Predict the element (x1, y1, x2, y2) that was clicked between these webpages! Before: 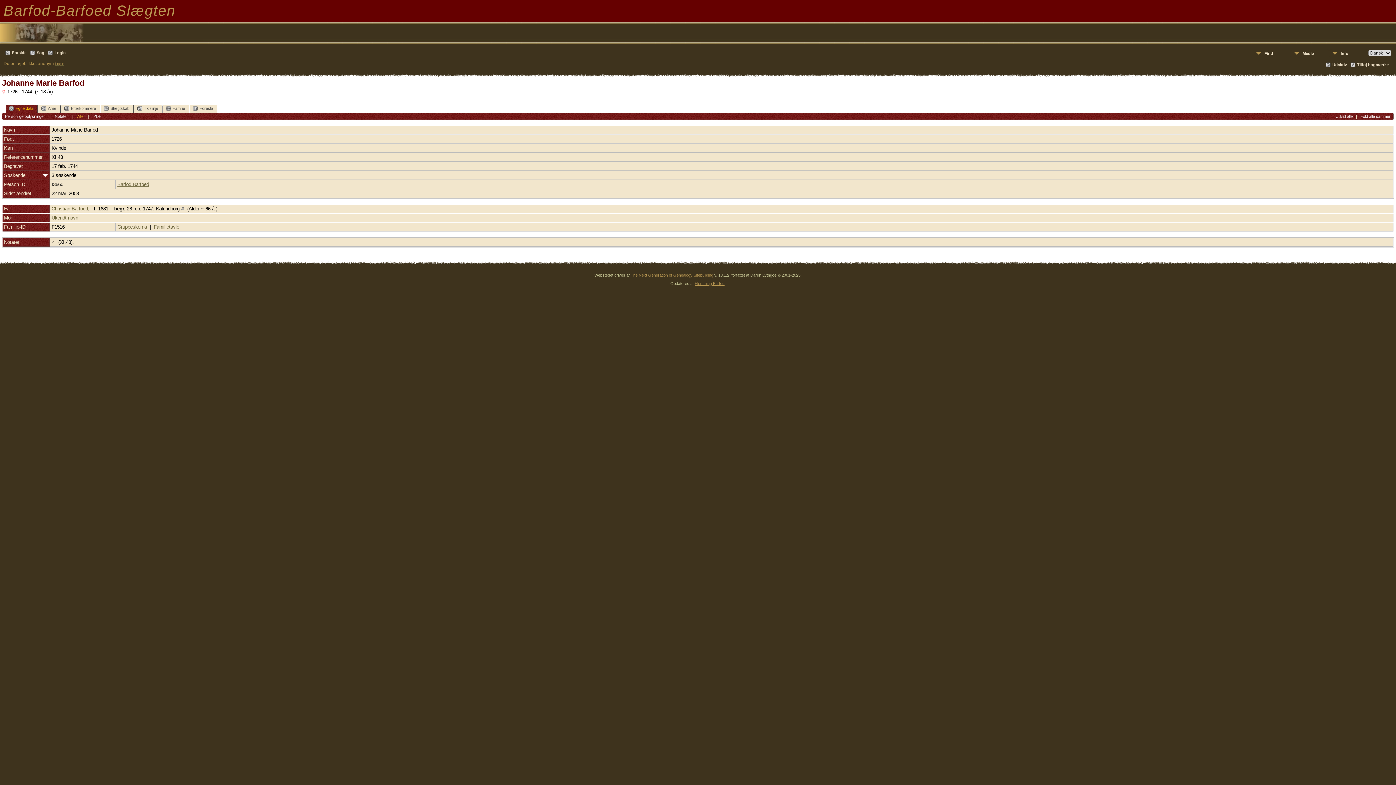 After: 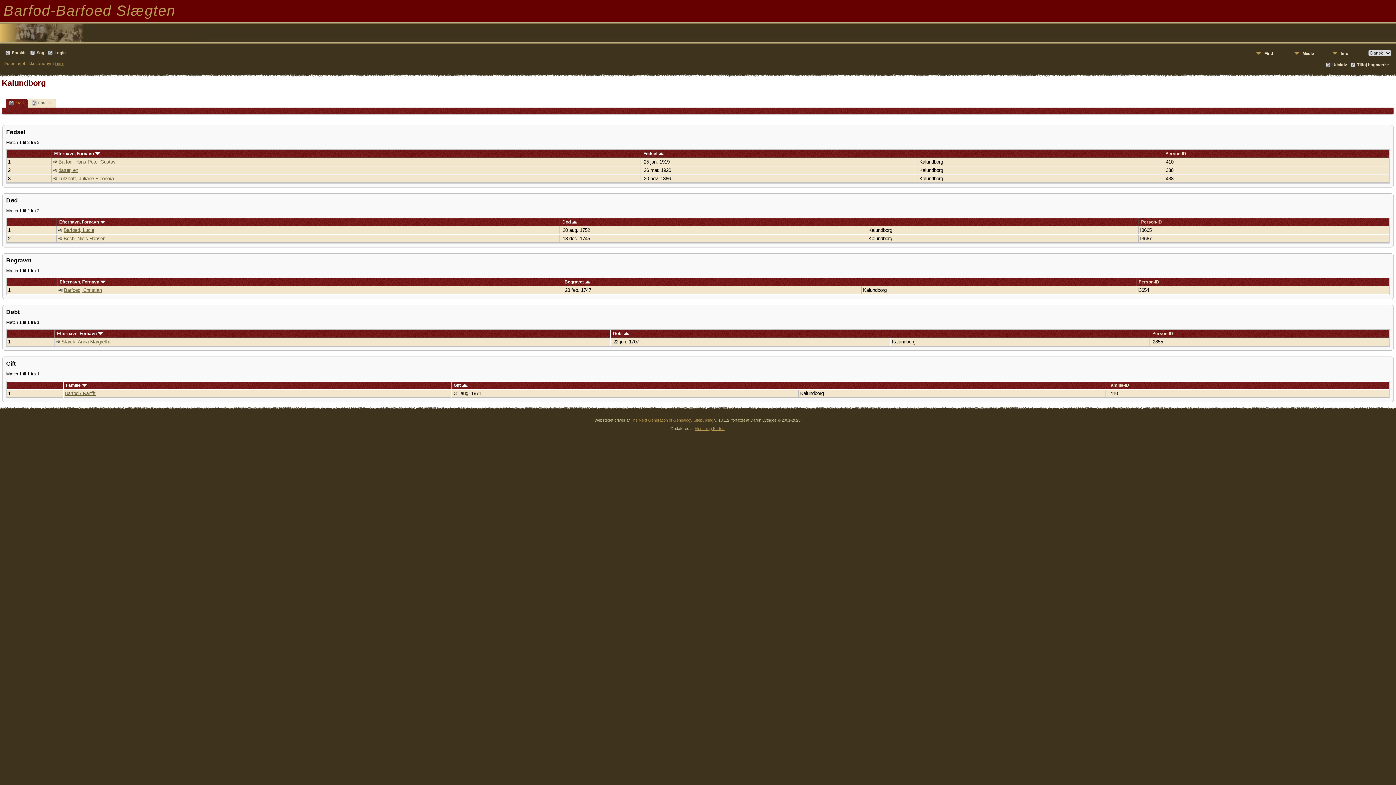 Action: bbox: (181, 206, 184, 211)